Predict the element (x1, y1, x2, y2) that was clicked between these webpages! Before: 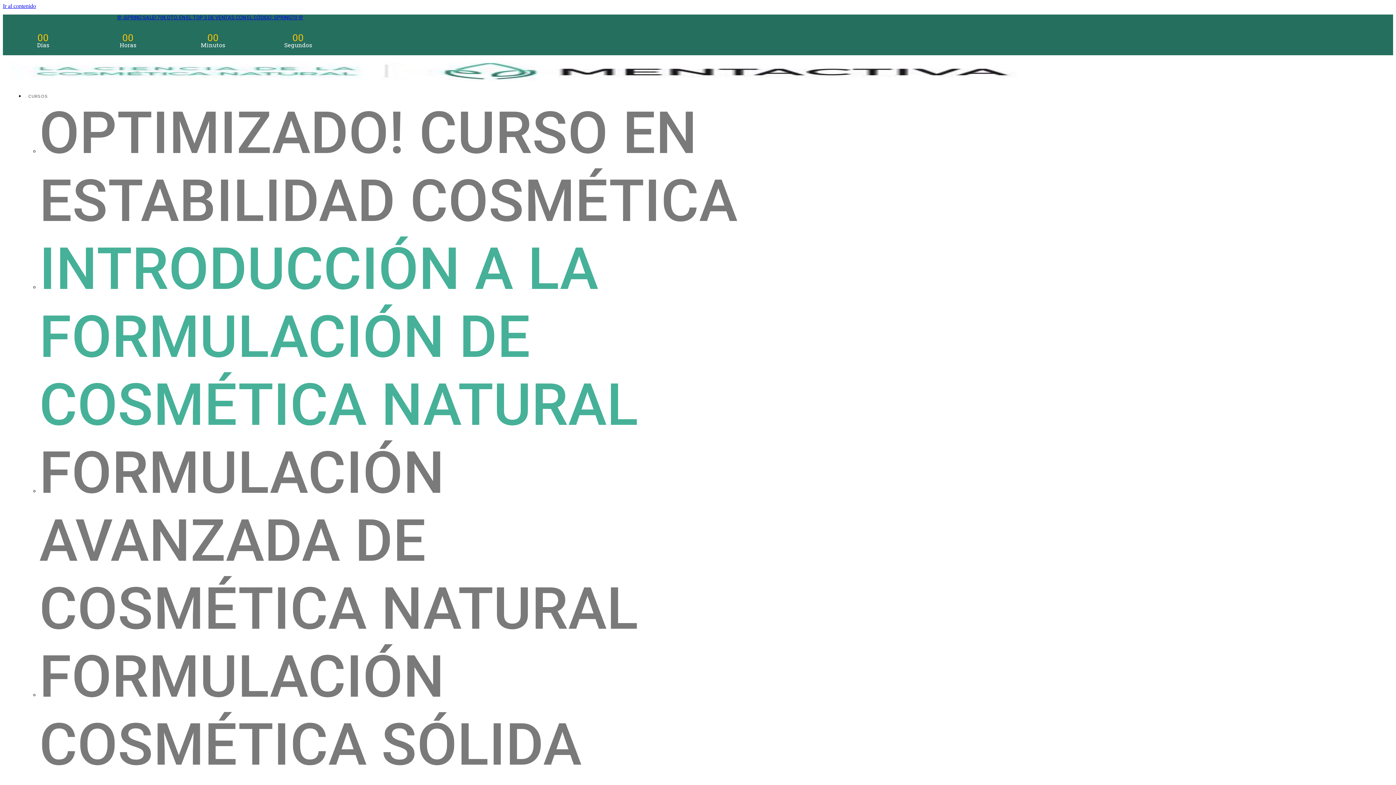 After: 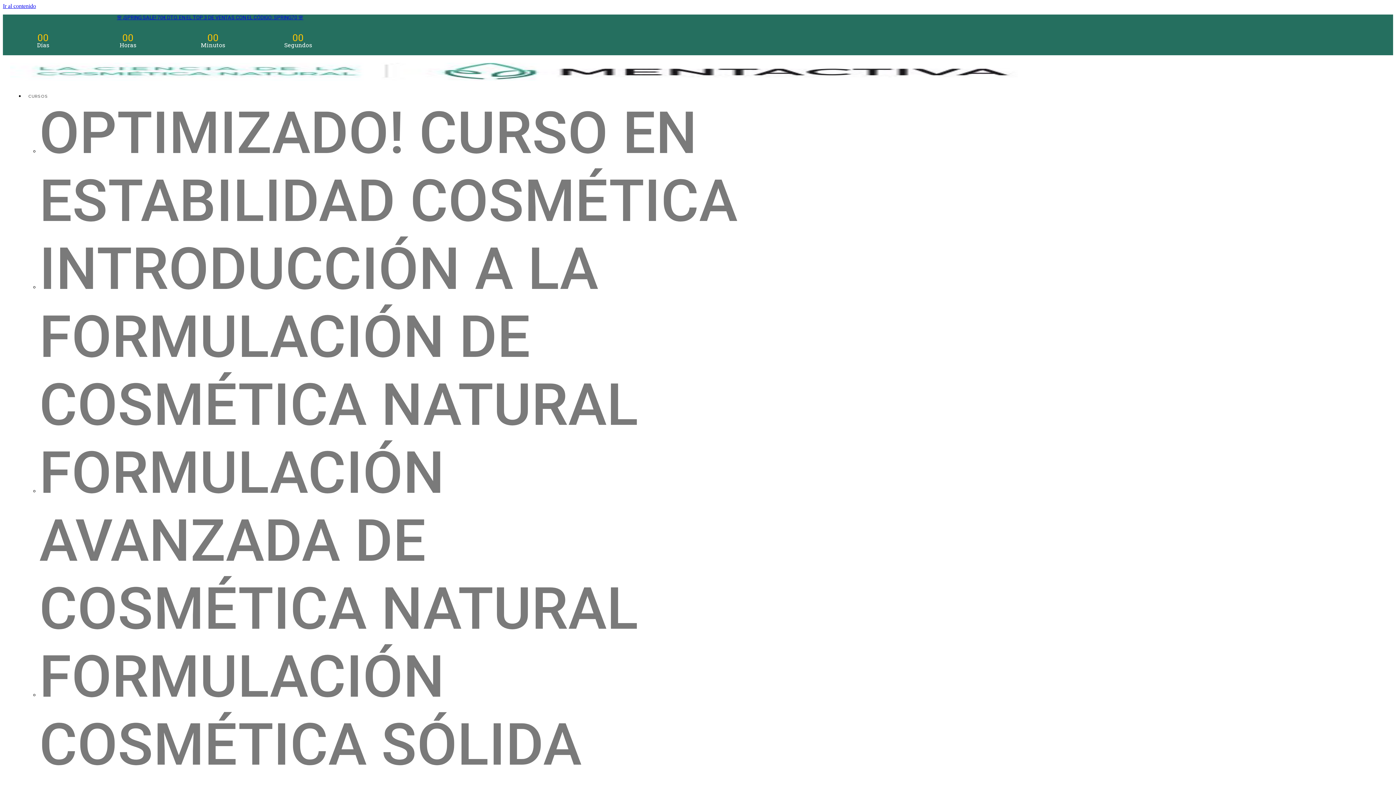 Action: bbox: (10, 80, 1028, 86)